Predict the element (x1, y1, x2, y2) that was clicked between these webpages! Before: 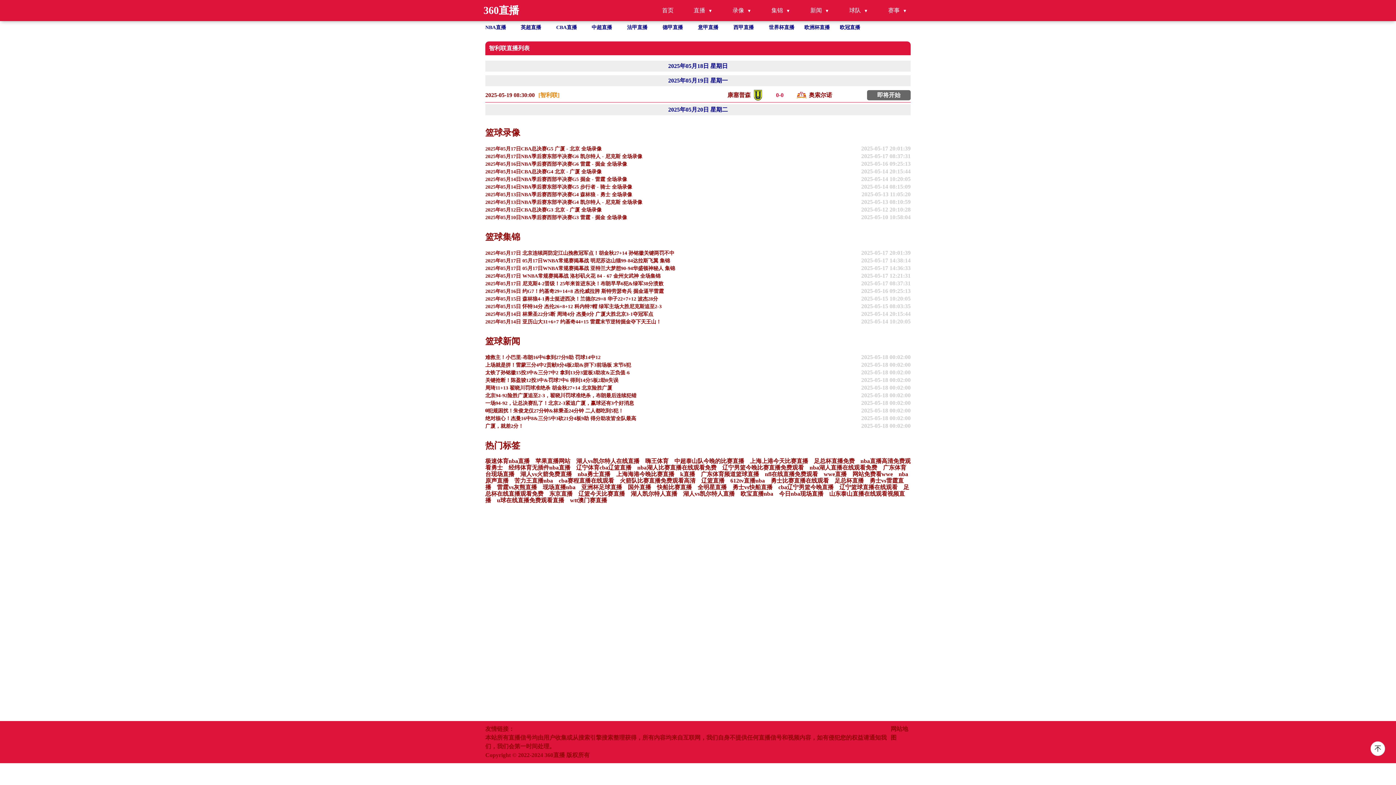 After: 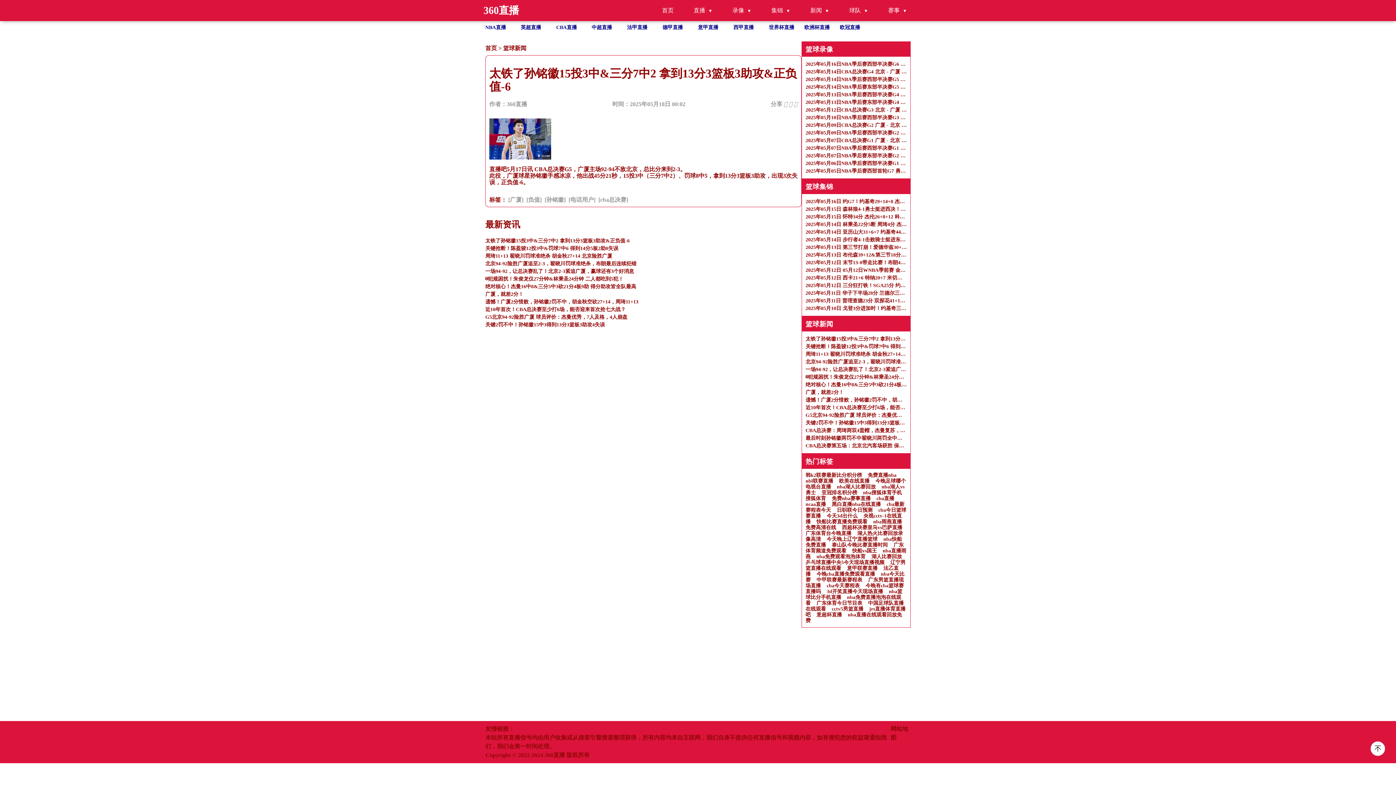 Action: label: 太铁了孙铭徽15投3中&三分7中2 拿到13分3篮板3助攻&正负值-6

2025-05-18 00:02:00 bbox: (485, 368, 910, 376)